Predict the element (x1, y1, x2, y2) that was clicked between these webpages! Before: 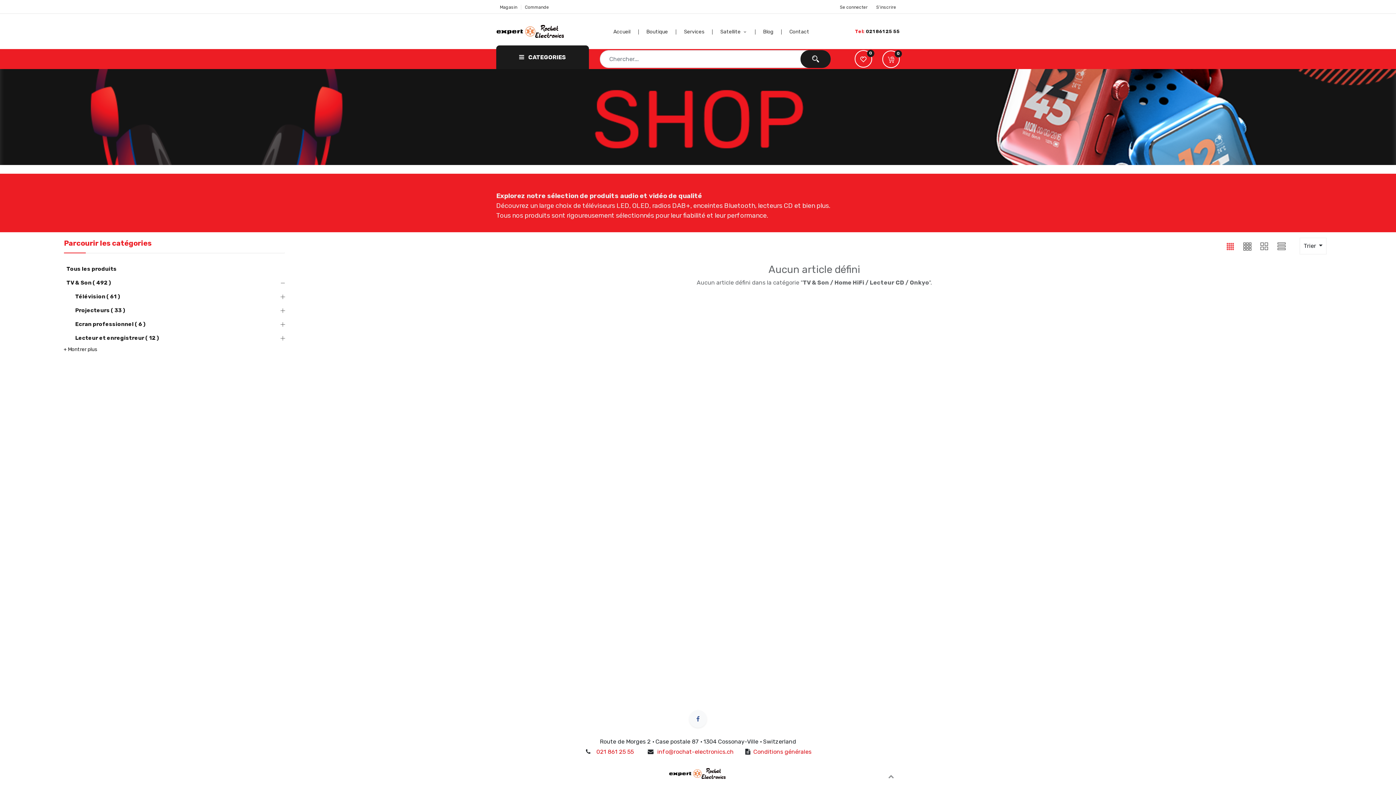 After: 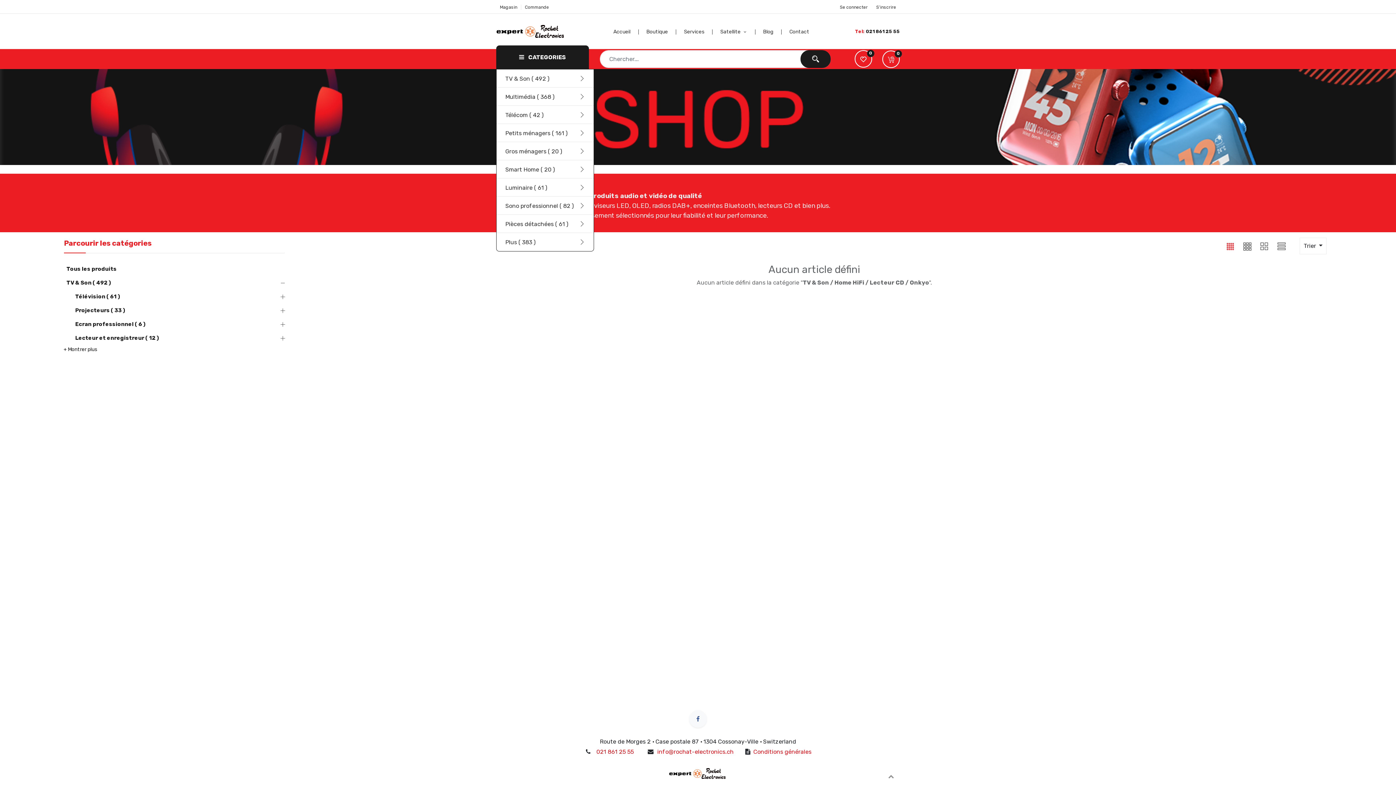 Action: bbox: (496, 45, 589, 69) label:  CATEGORIES